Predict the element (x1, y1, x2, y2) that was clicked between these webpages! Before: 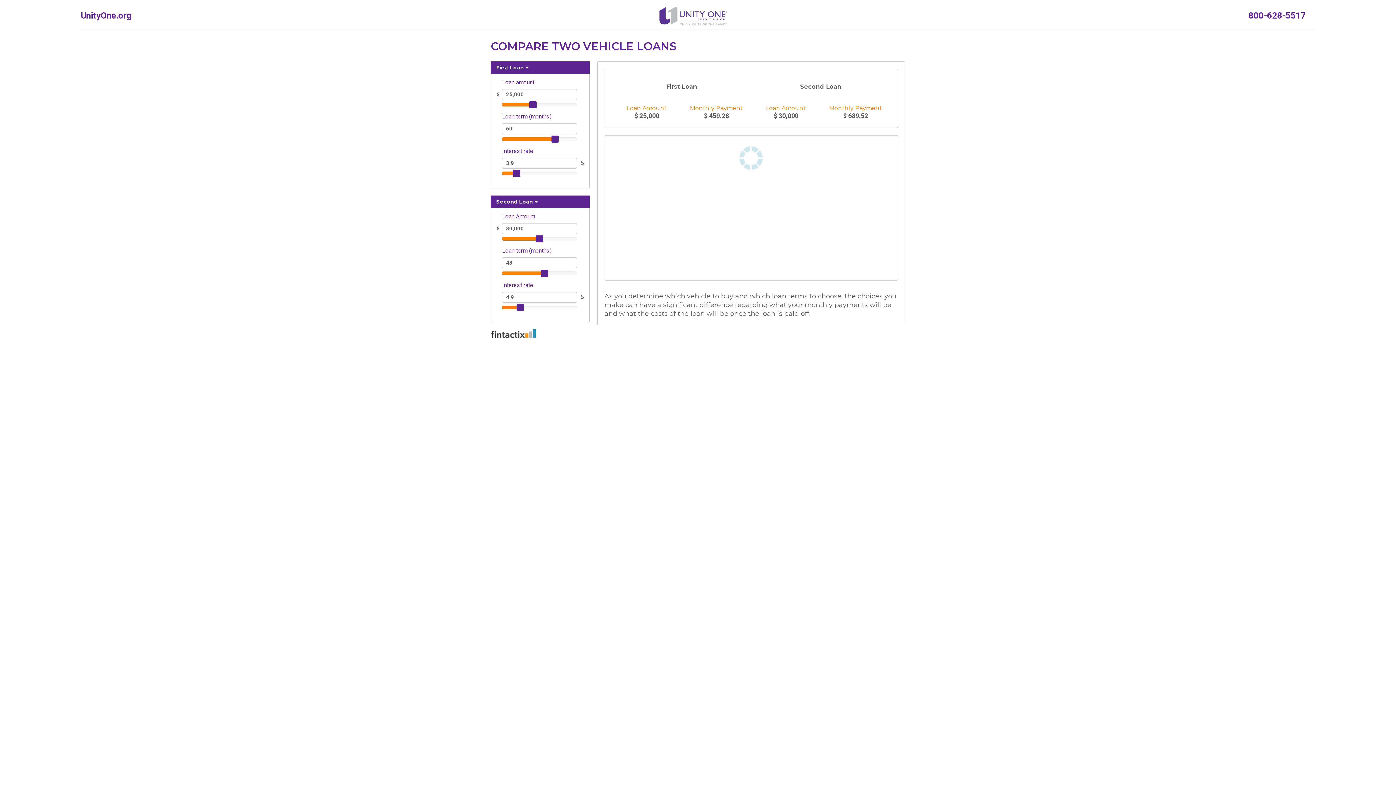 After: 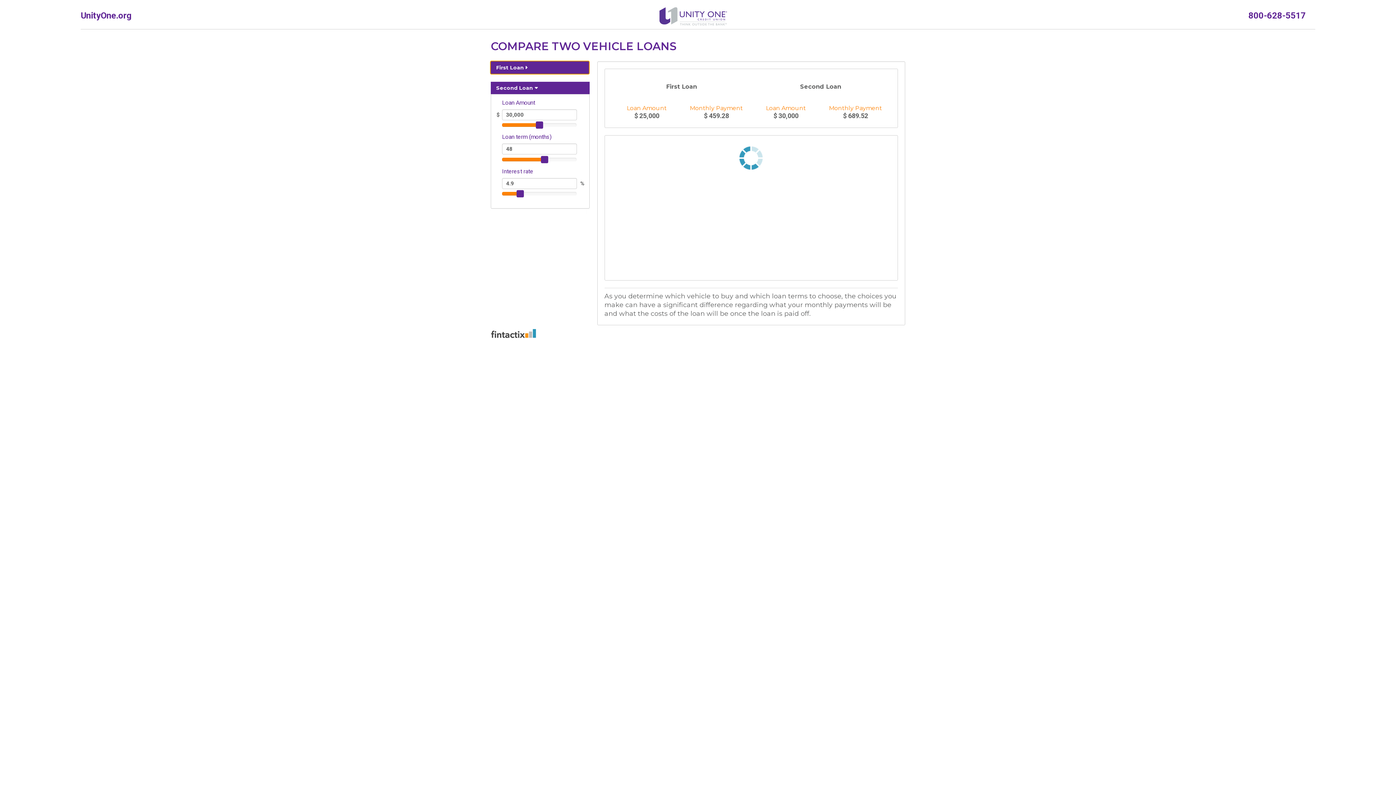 Action: label: Hide
First Loan bbox: (490, 61, 589, 73)